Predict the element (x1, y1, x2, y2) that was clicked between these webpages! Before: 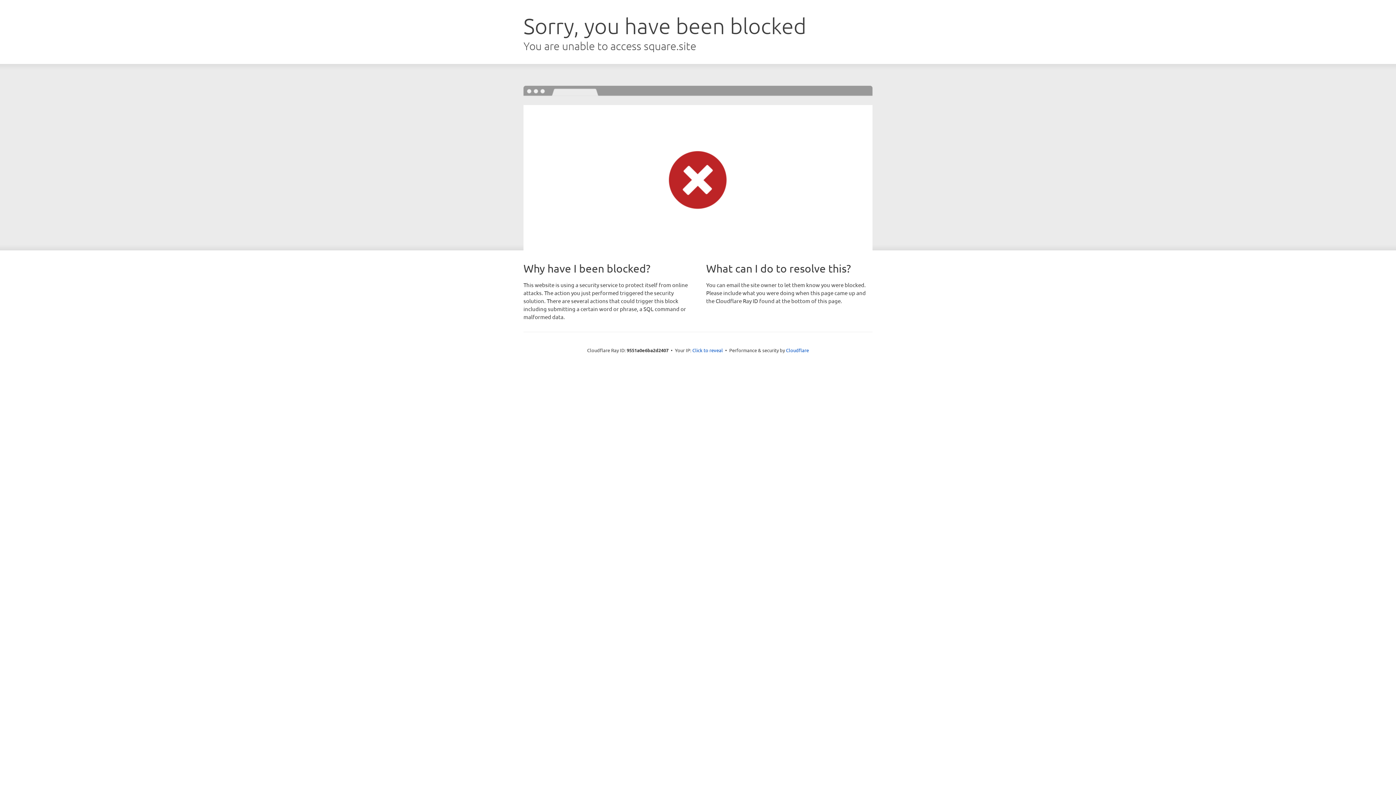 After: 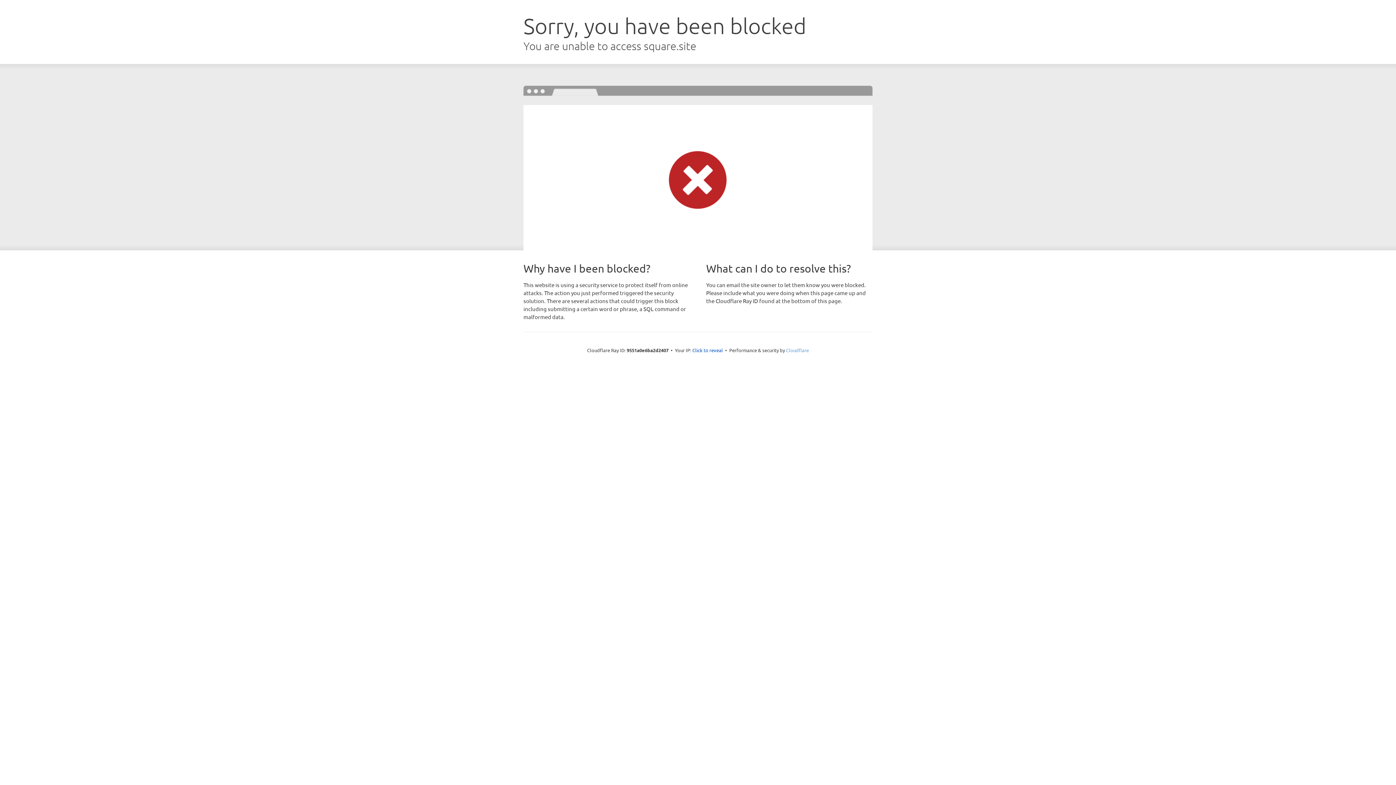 Action: label: Cloudflare bbox: (786, 347, 809, 353)